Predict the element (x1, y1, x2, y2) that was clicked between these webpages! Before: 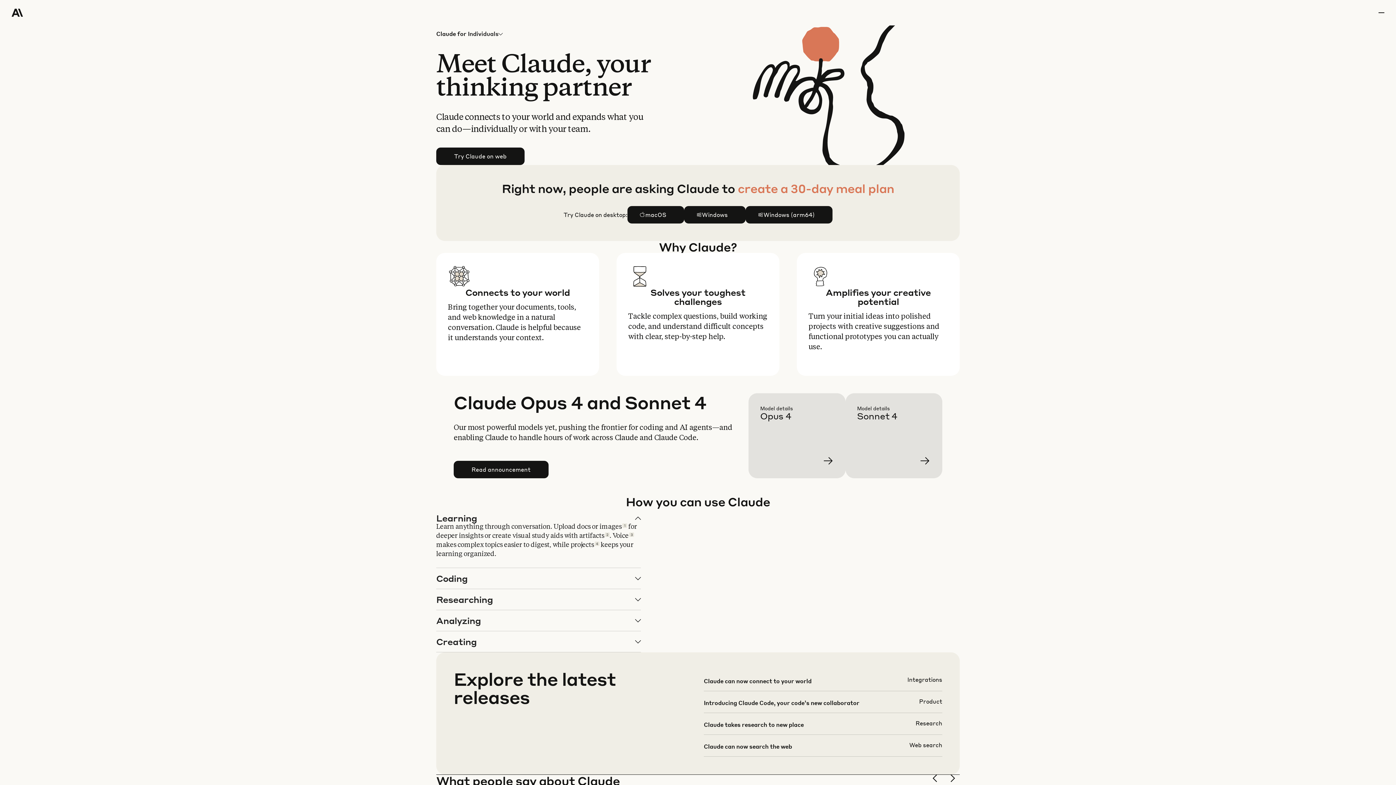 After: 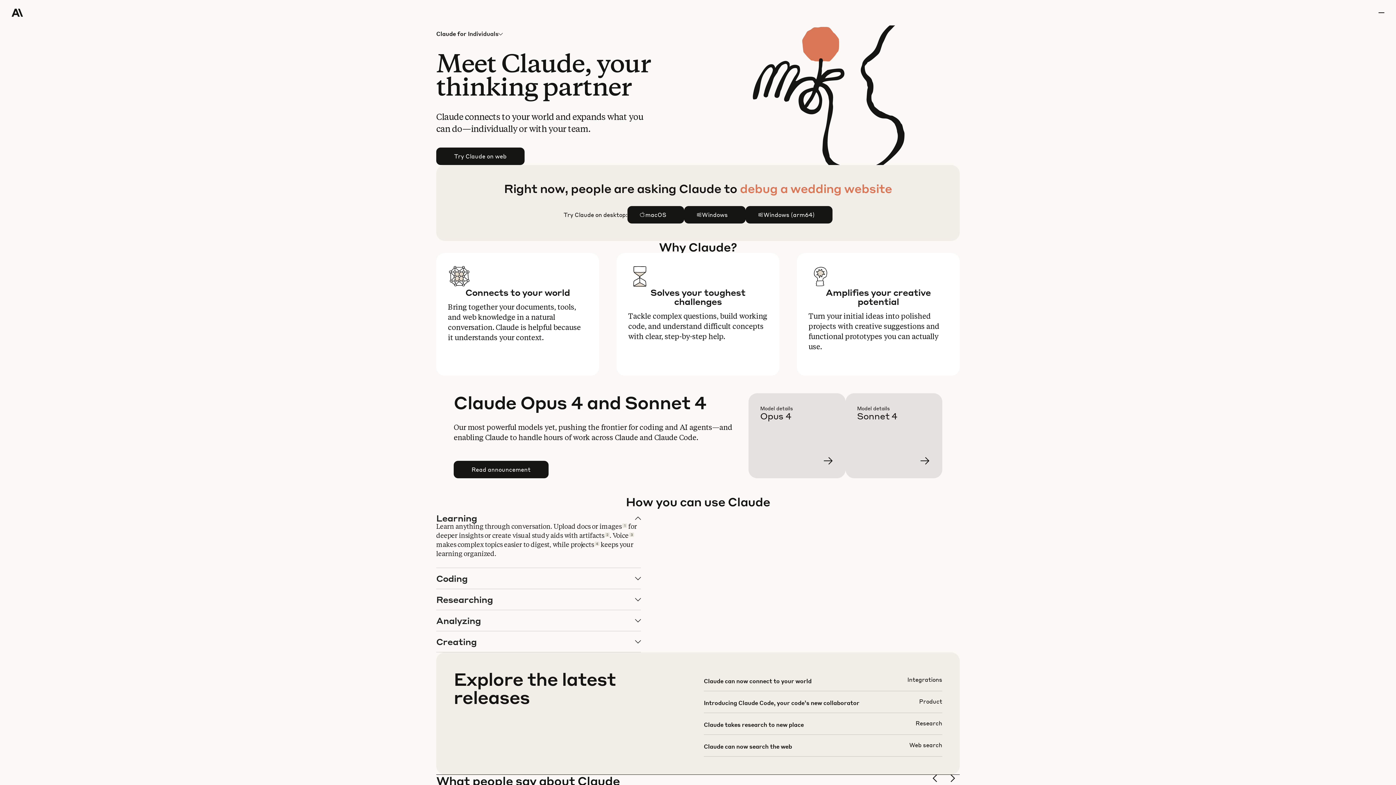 Action: label: Individuals bbox: (466, 25, 503, 42)